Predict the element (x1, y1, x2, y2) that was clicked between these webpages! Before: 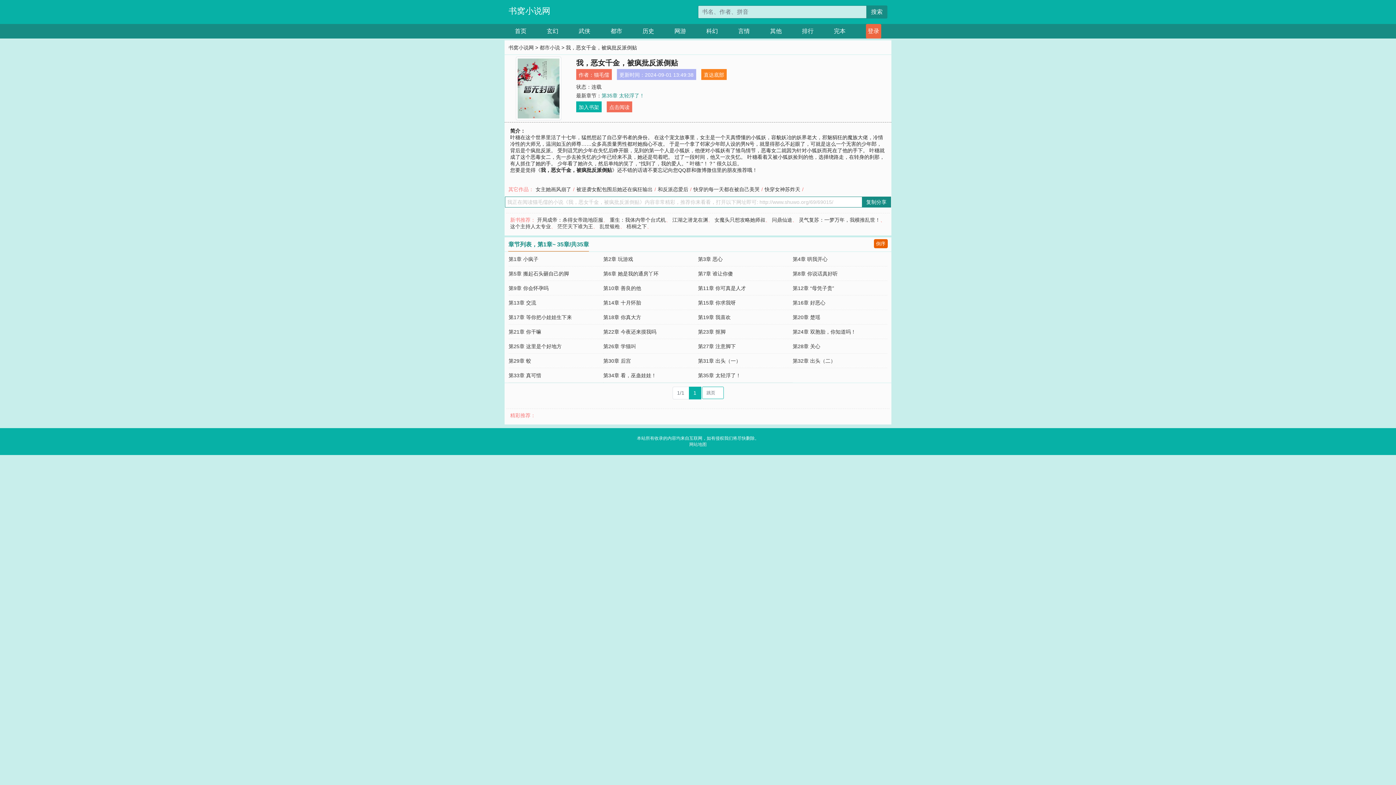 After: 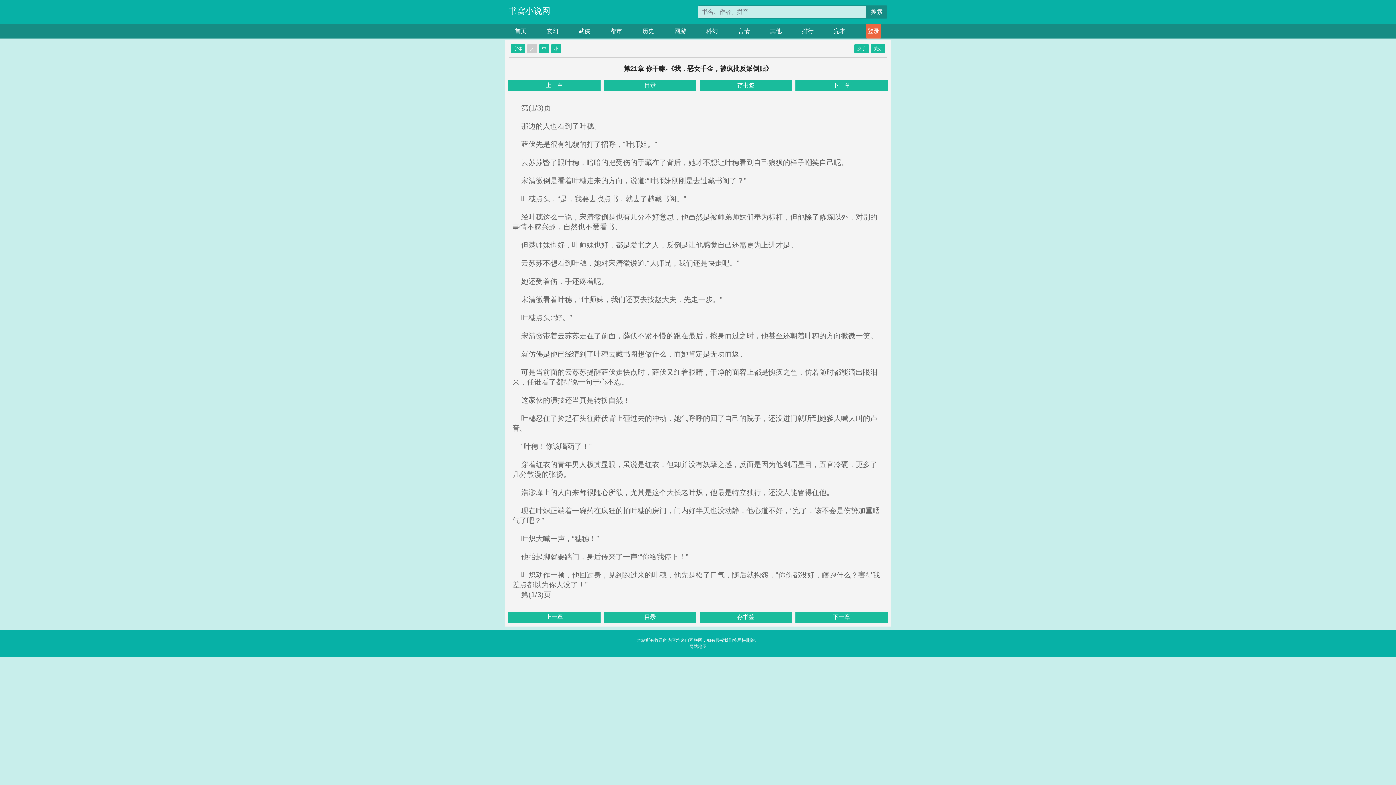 Action: bbox: (508, 329, 541, 334) label: 第21章 你干嘛